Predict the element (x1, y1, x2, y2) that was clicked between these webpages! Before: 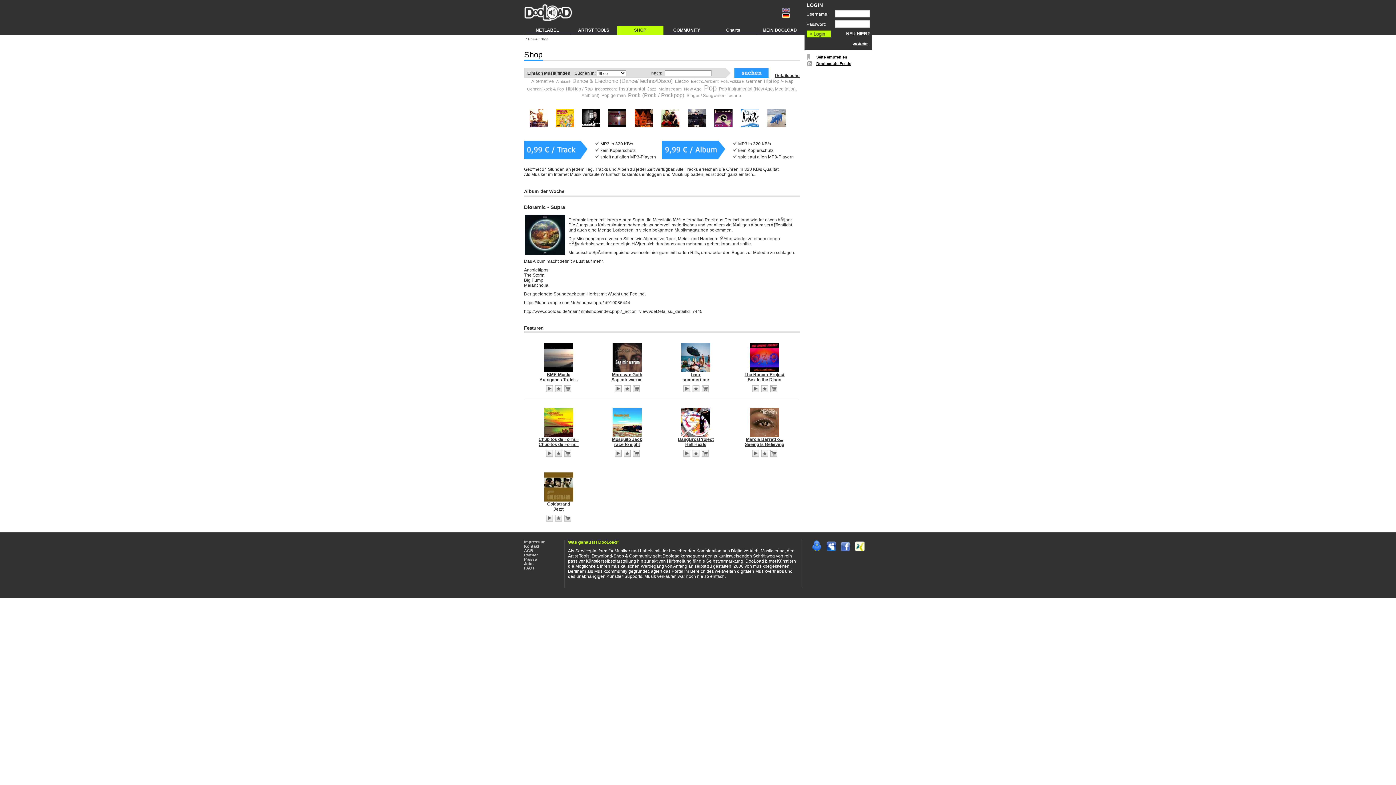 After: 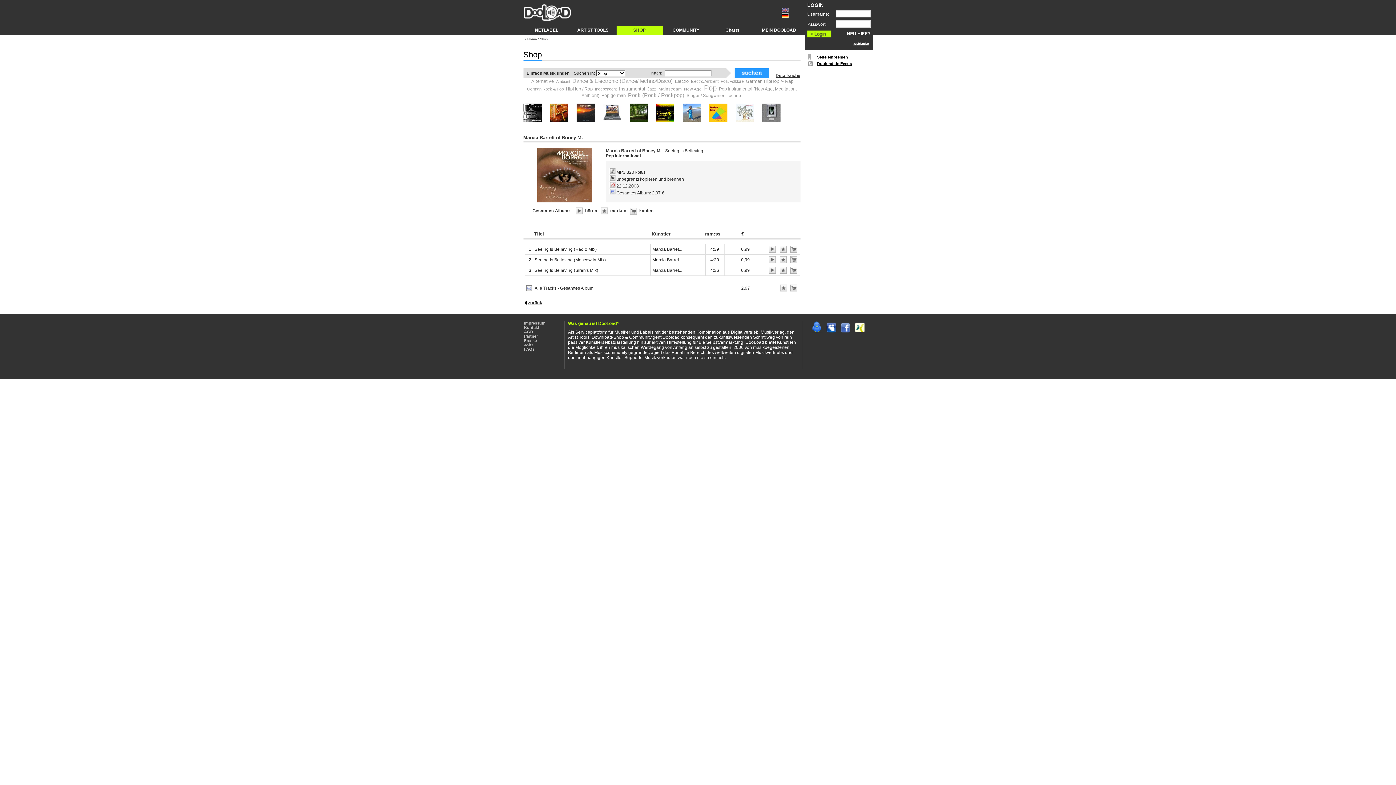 Action: bbox: (745, 442, 784, 447) label: Seeing Is Believing